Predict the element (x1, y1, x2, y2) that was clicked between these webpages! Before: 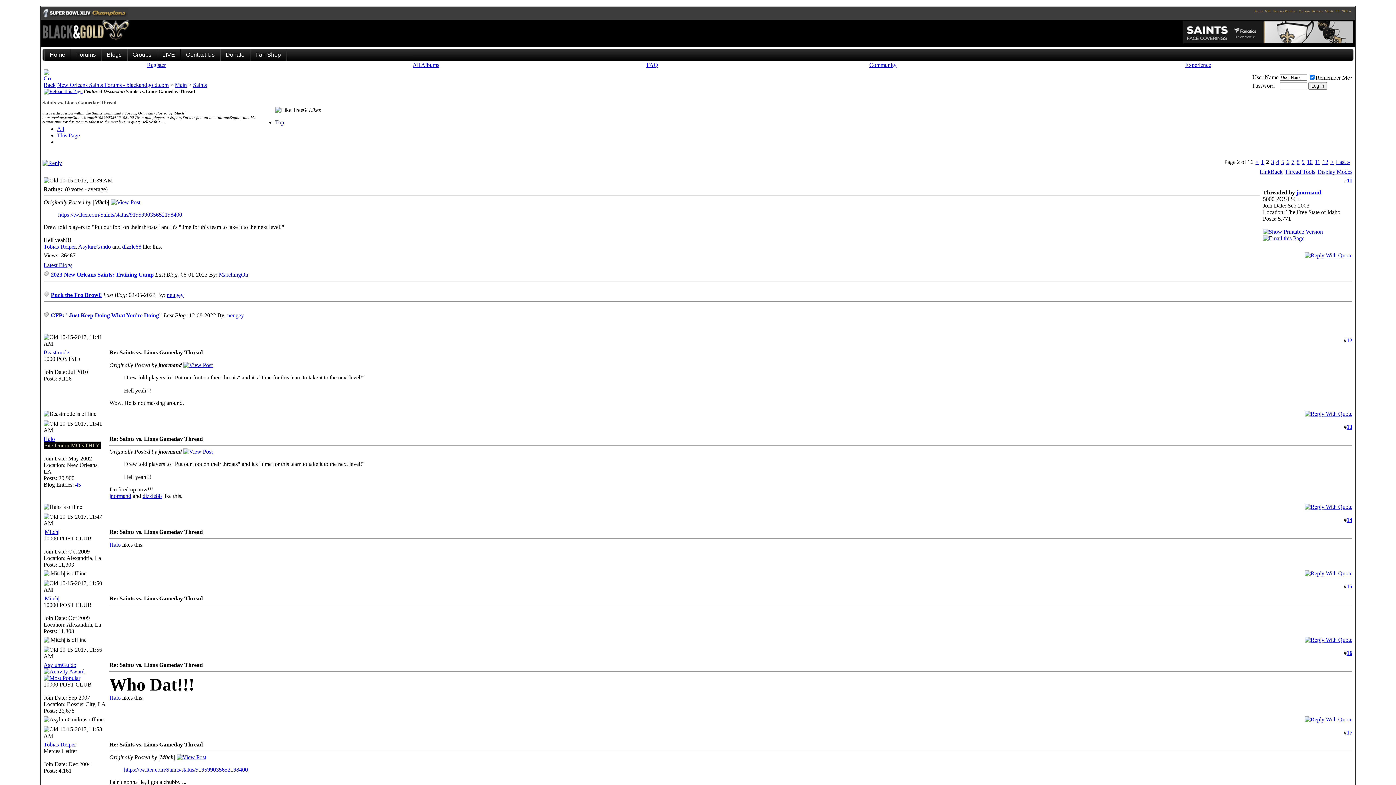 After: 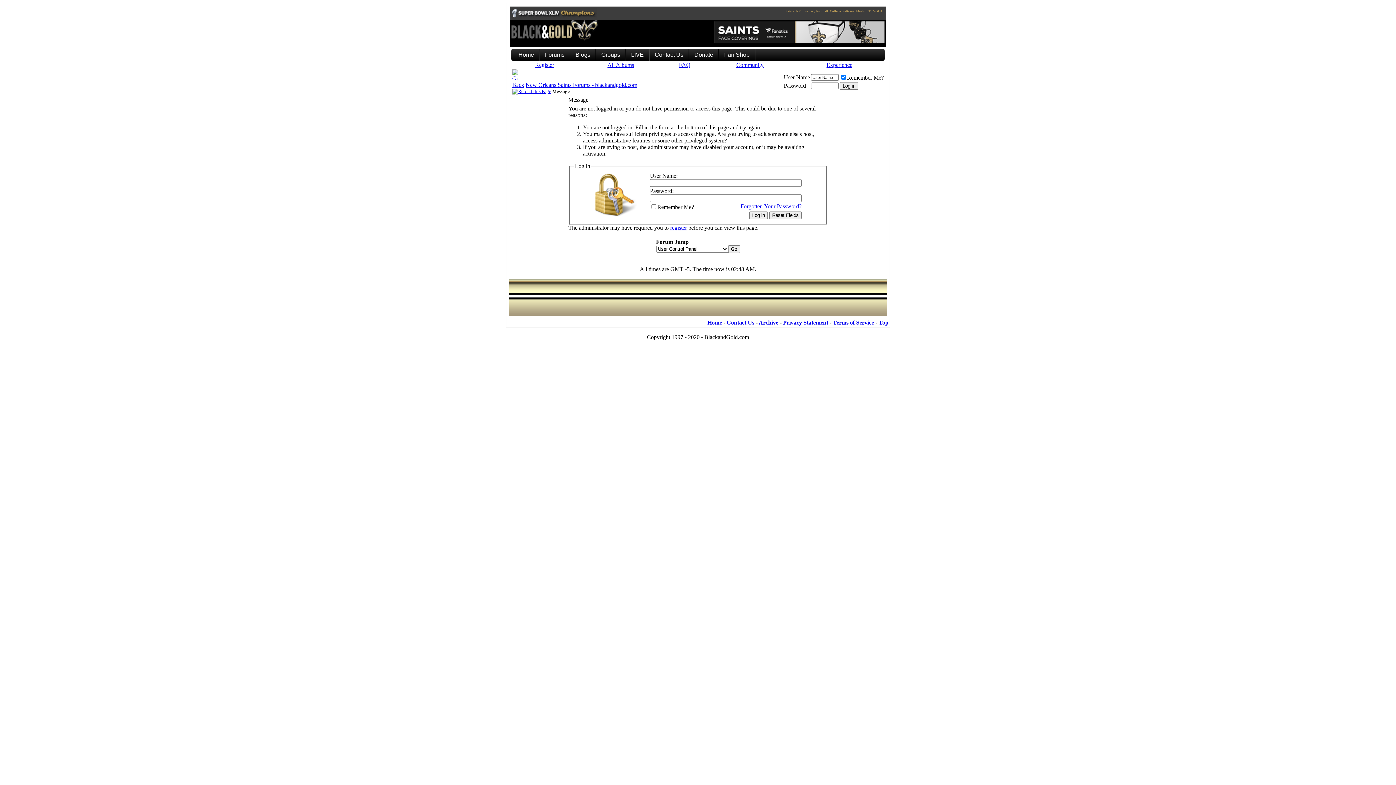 Action: label: |Mitch| bbox: (43, 528, 59, 535)